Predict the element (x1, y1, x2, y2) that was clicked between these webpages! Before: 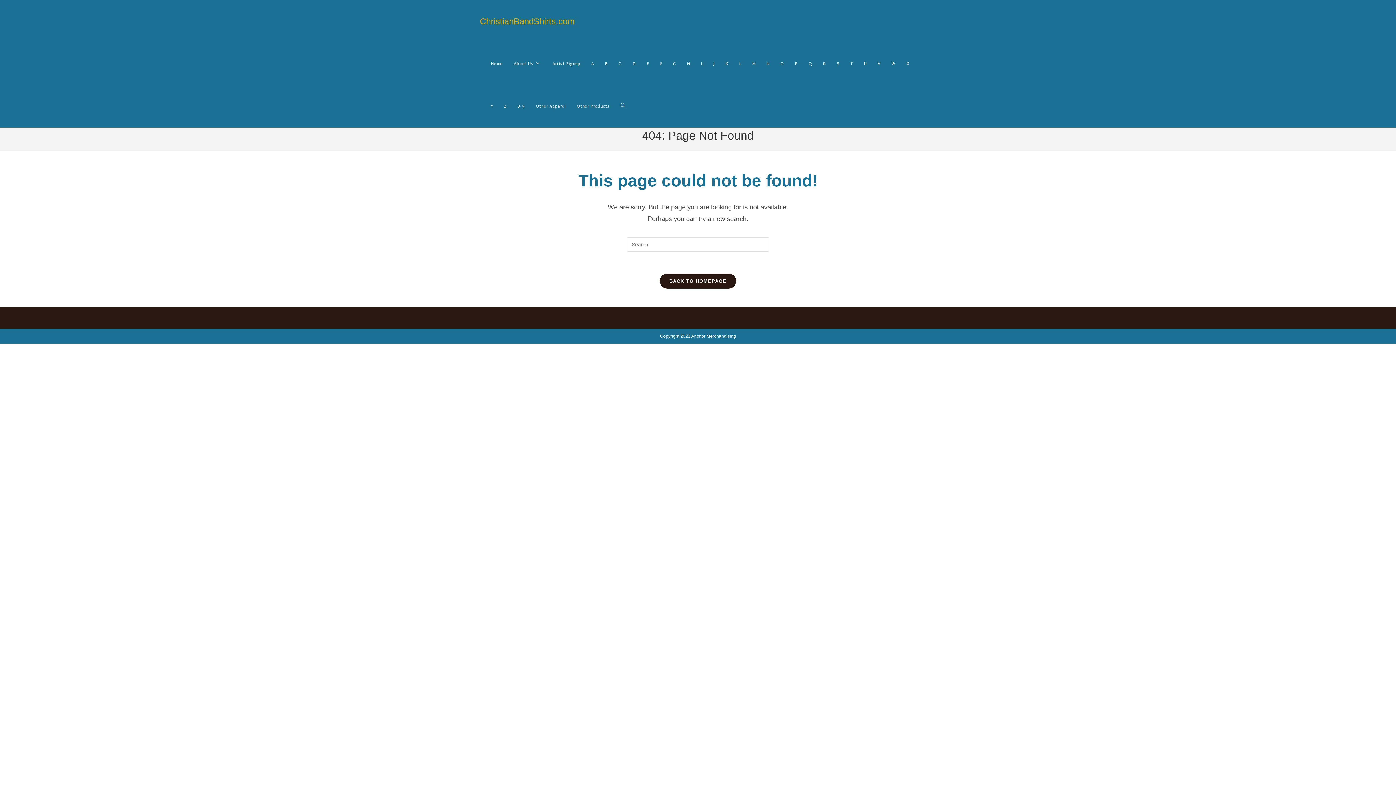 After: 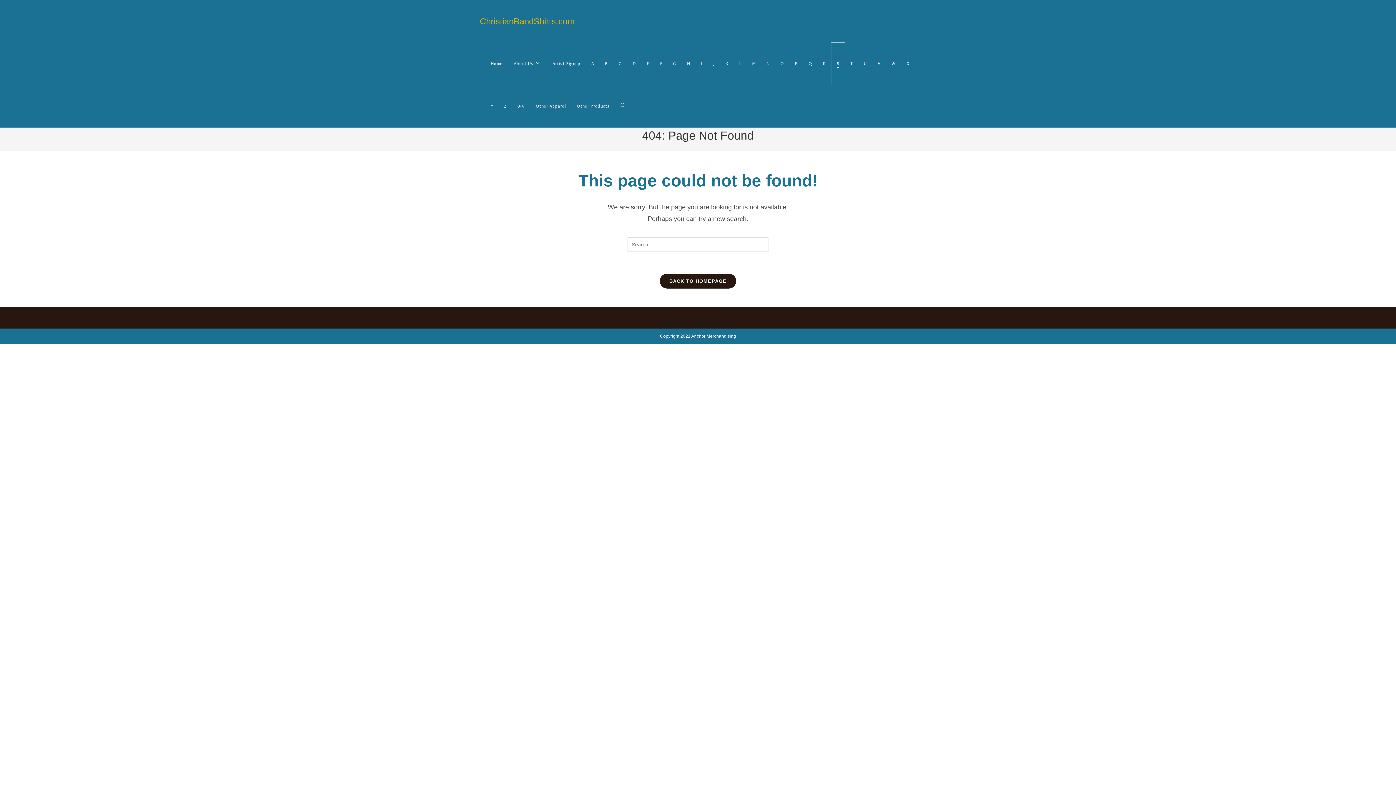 Action: bbox: (831, 42, 845, 85) label: S